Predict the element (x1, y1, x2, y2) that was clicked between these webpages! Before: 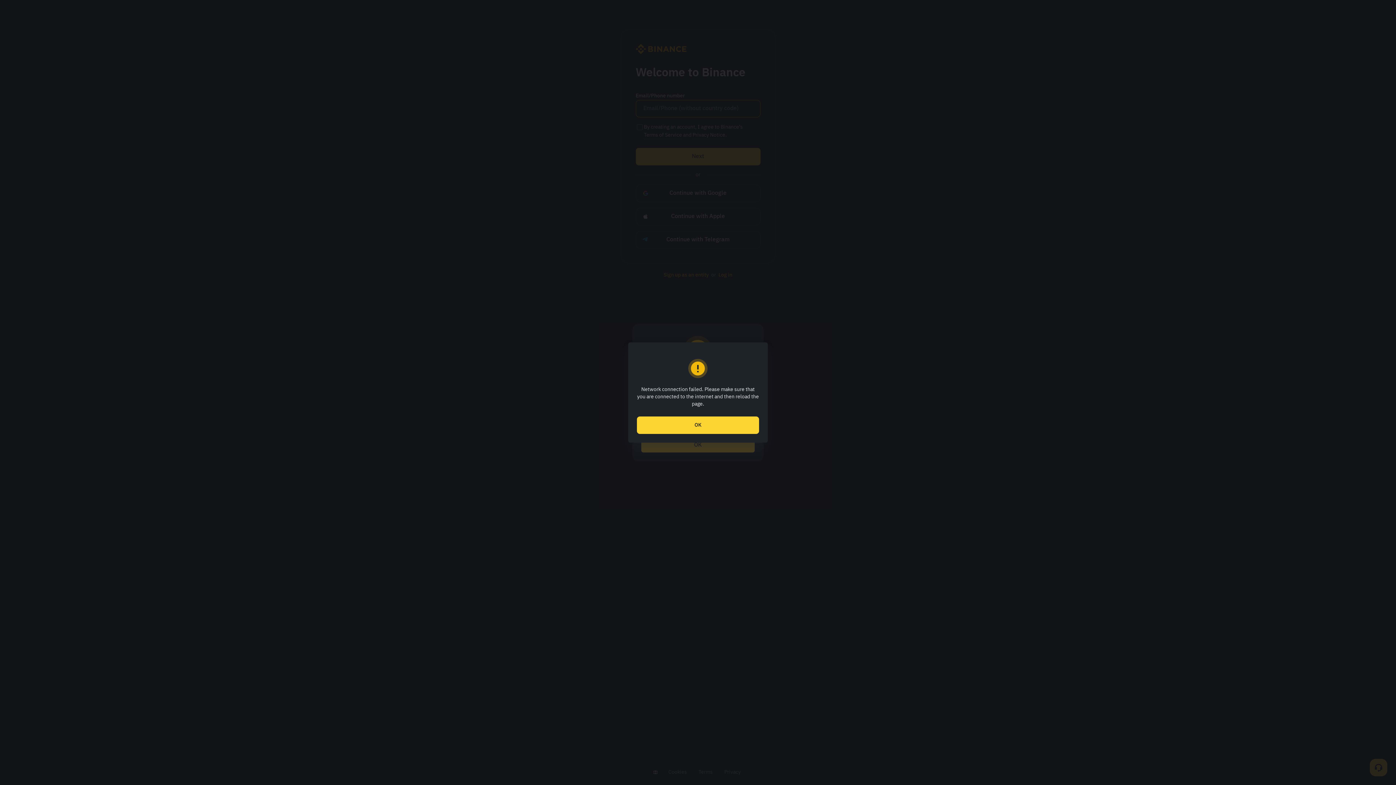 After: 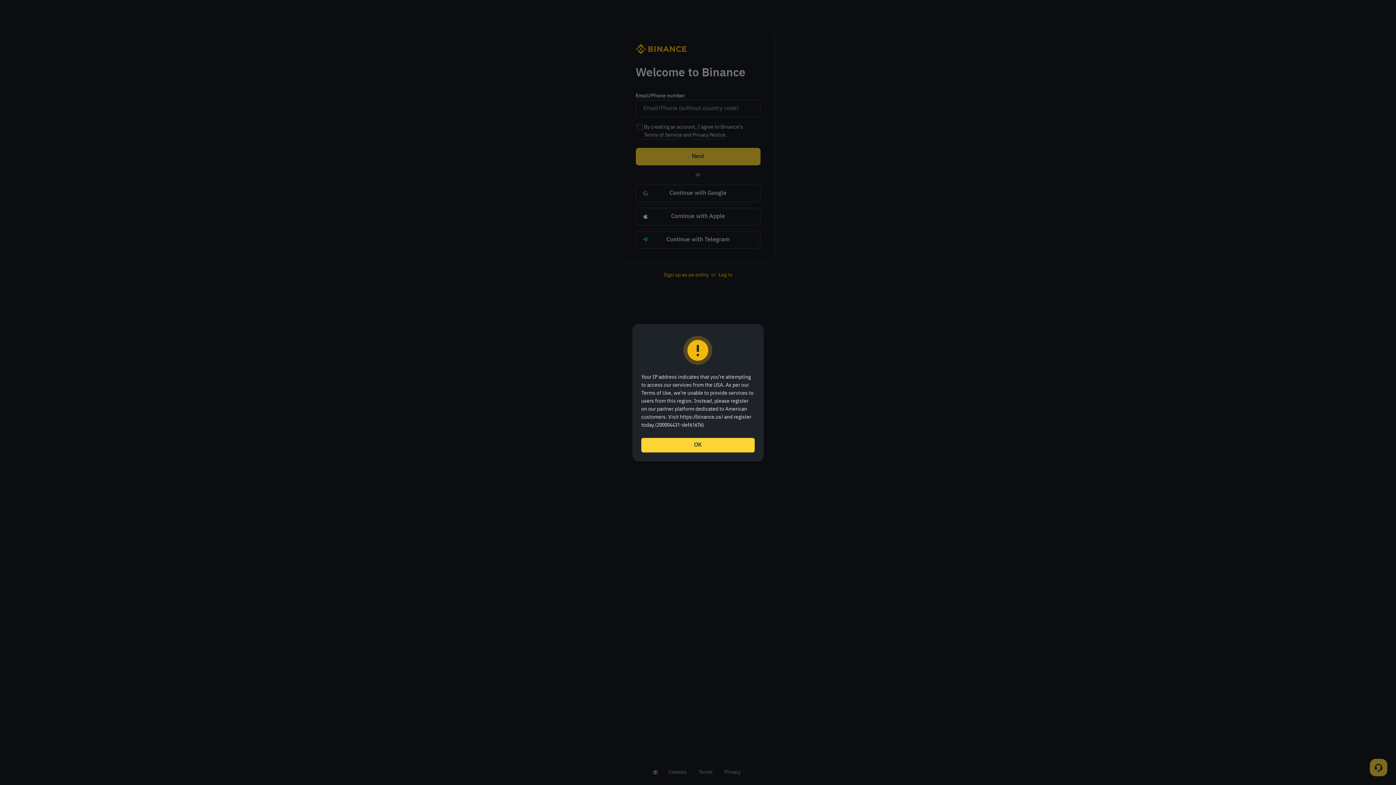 Action: bbox: (637, 416, 759, 434) label: OK